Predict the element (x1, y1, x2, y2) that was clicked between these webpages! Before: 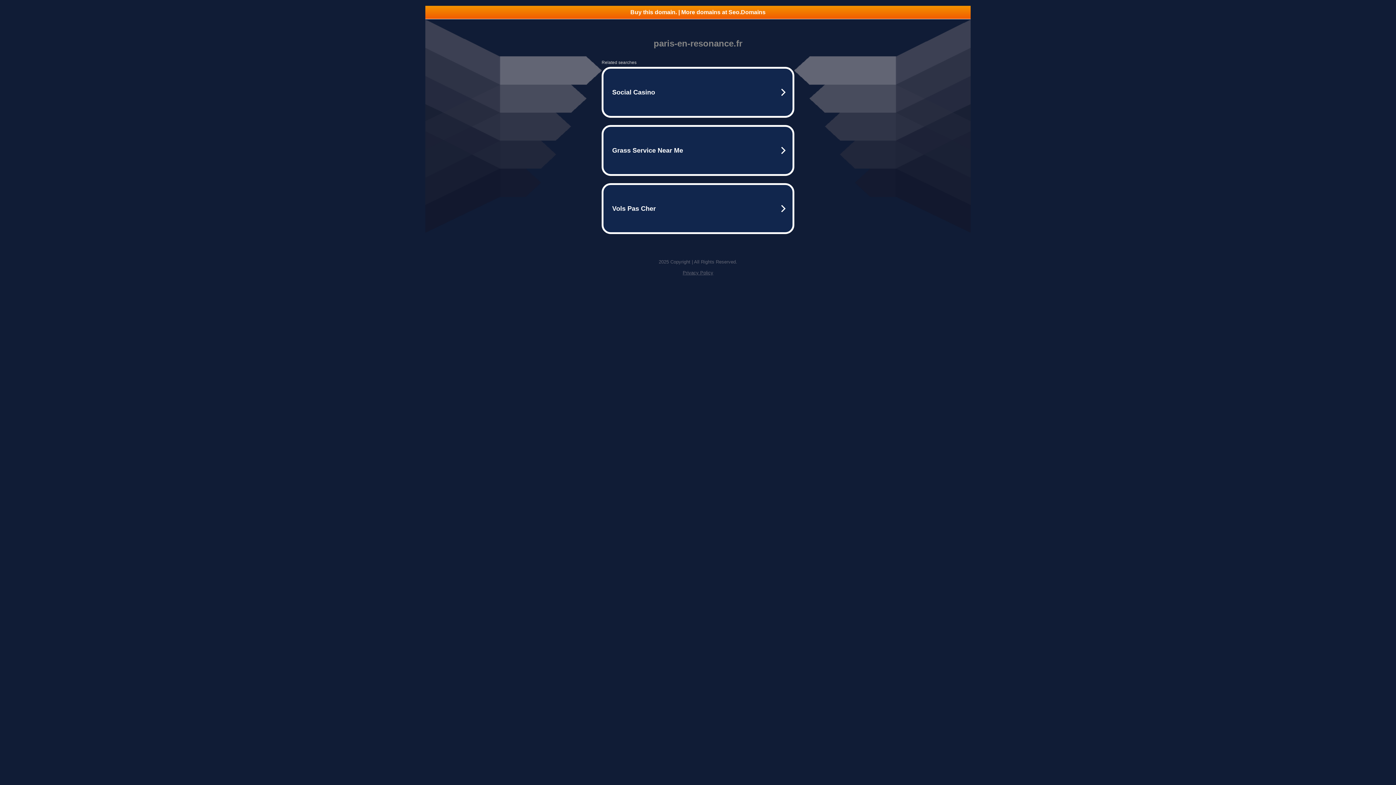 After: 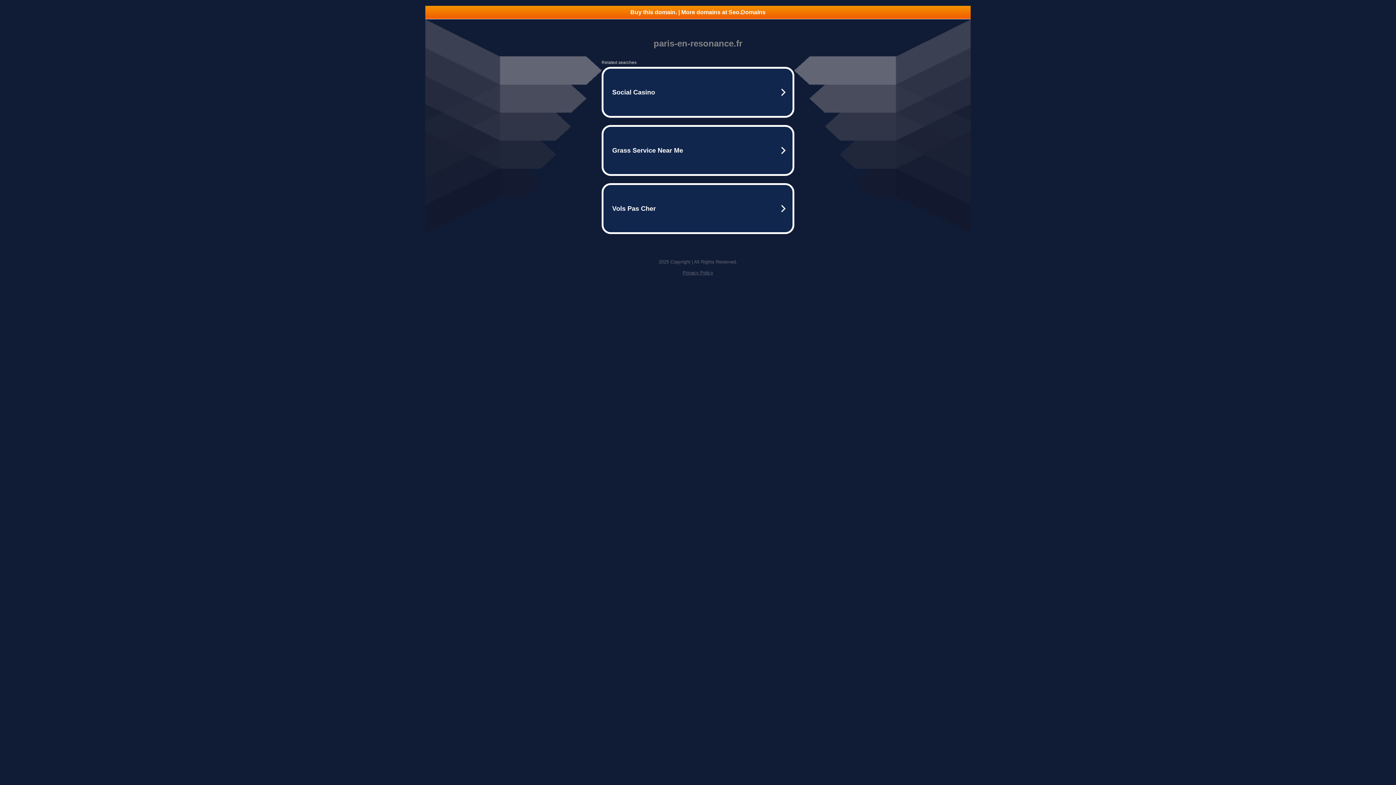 Action: bbox: (425, 5, 970, 18) label: Buy this domain. | More domains at Seo.Domains